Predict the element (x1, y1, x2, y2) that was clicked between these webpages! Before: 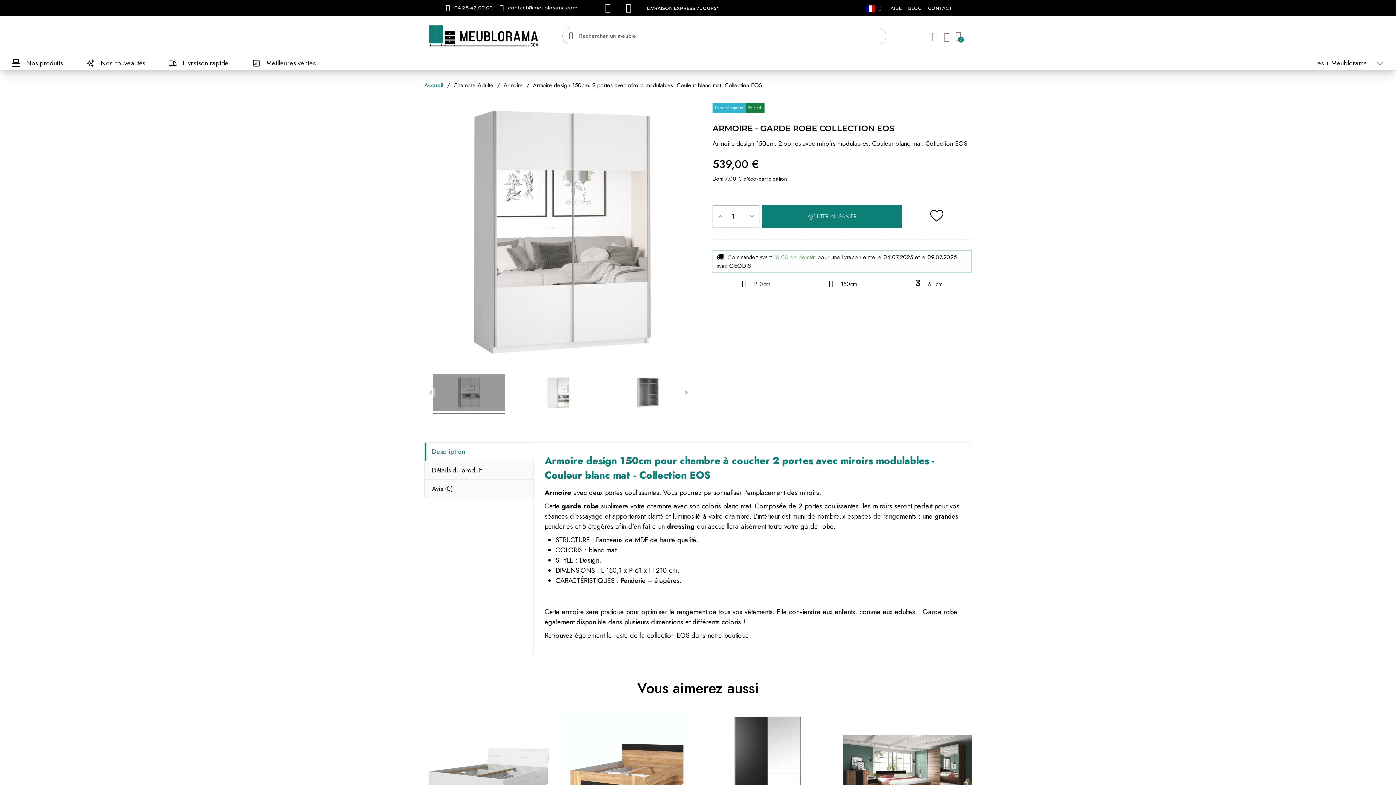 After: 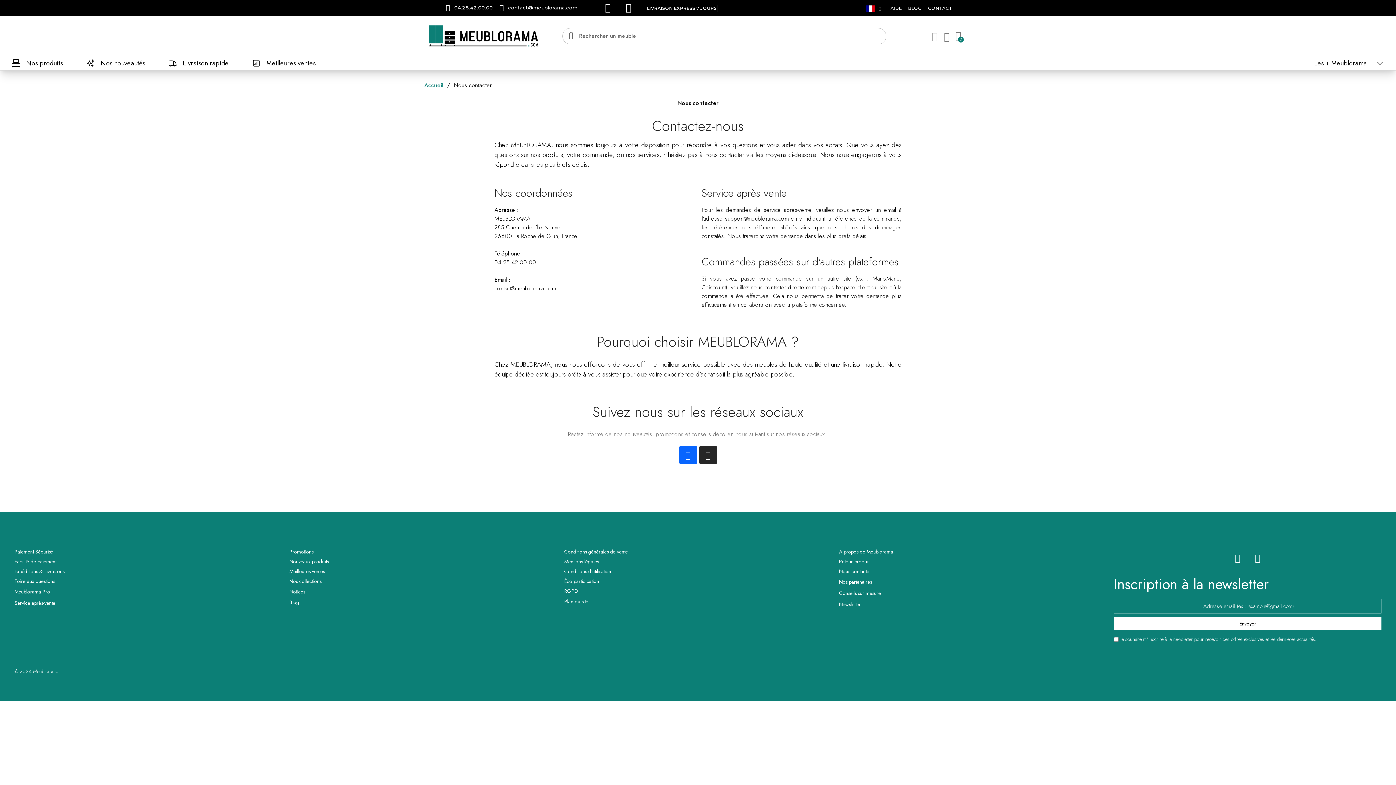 Action: bbox: (928, 5, 952, 10) label: CONTACT